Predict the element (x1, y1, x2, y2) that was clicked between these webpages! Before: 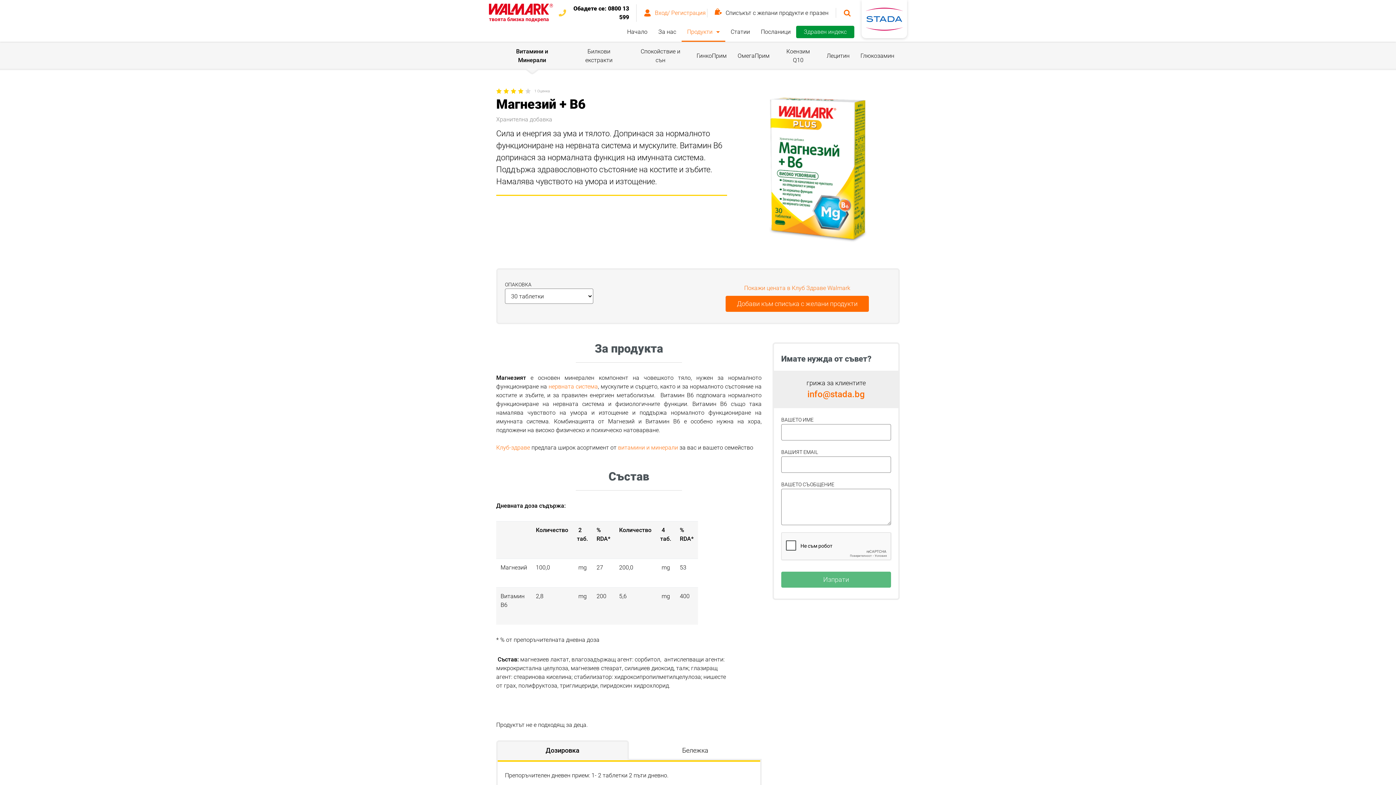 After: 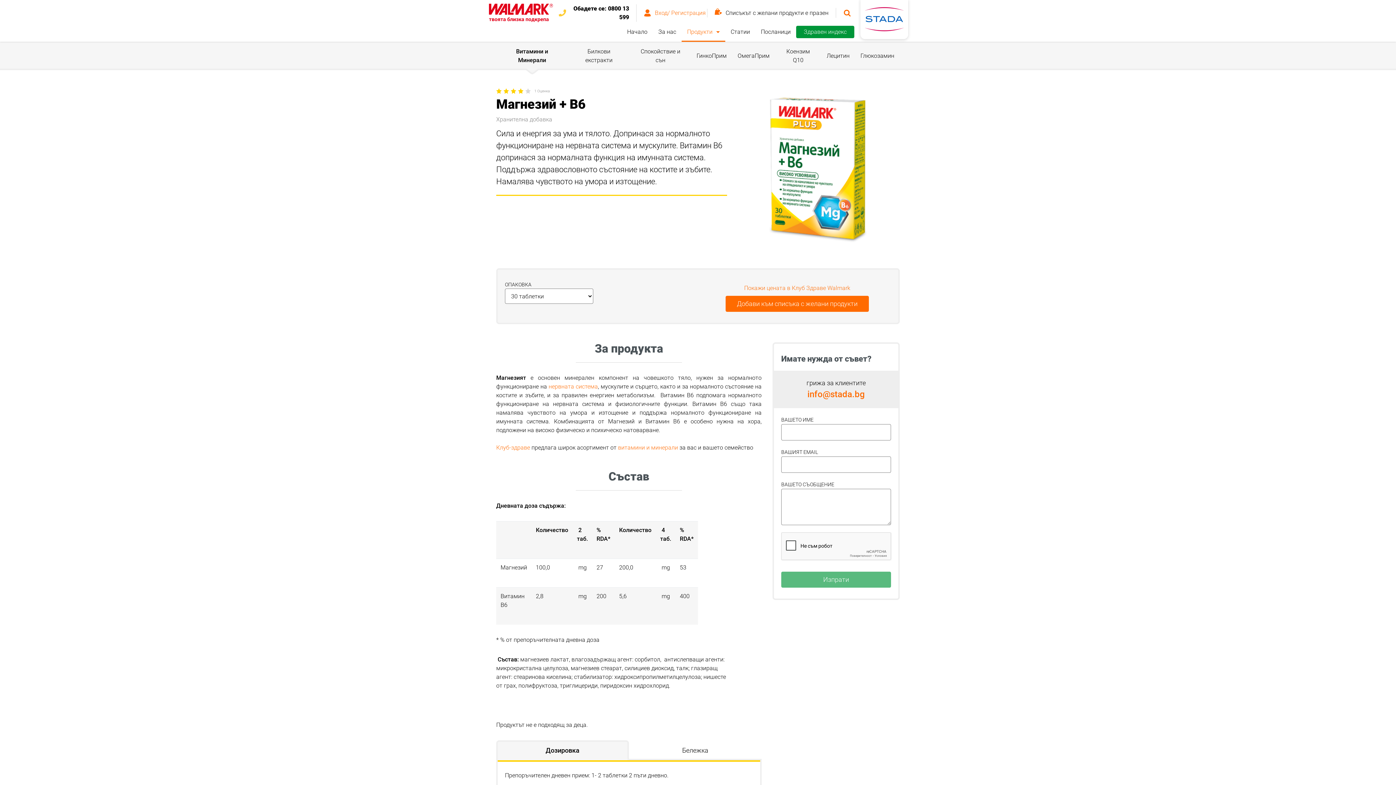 Action: bbox: (861, 0, 907, 38)